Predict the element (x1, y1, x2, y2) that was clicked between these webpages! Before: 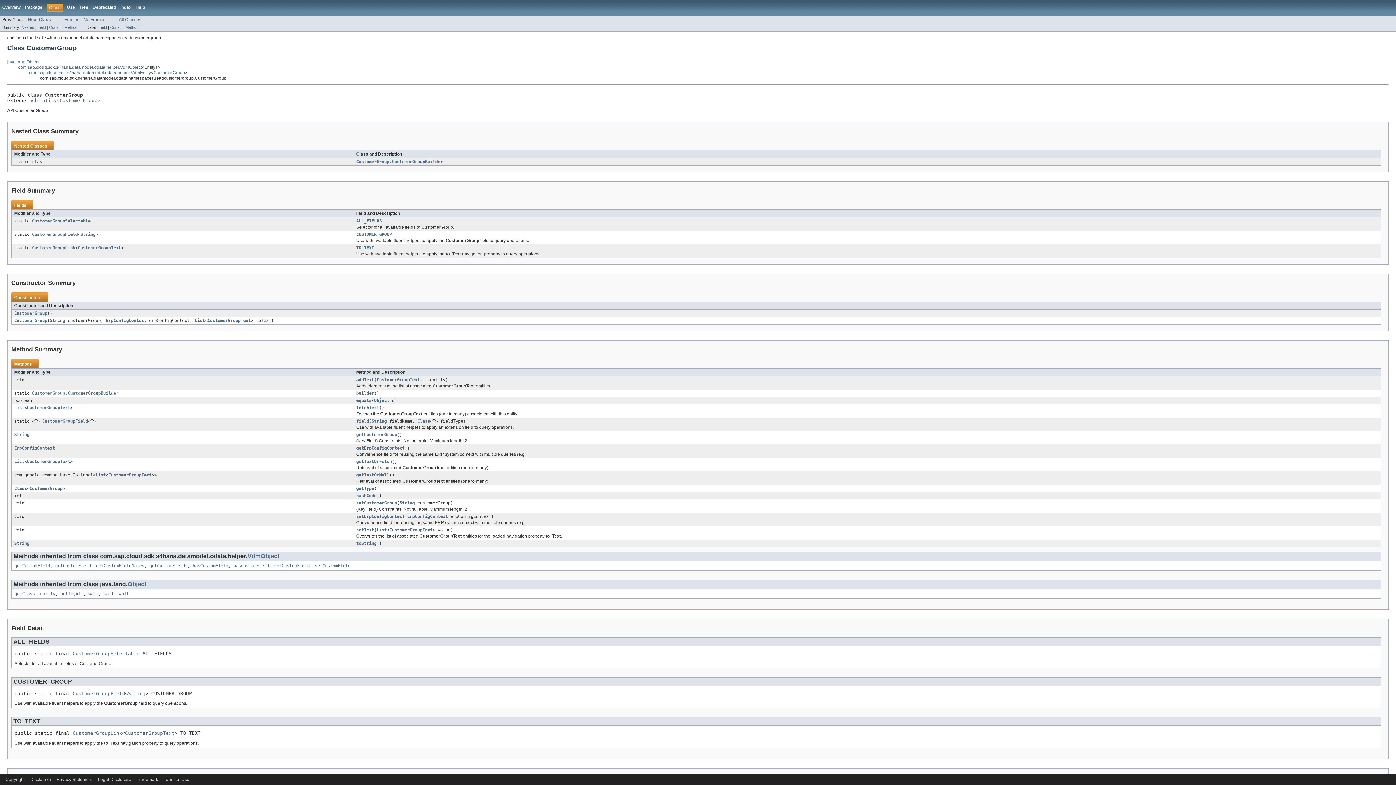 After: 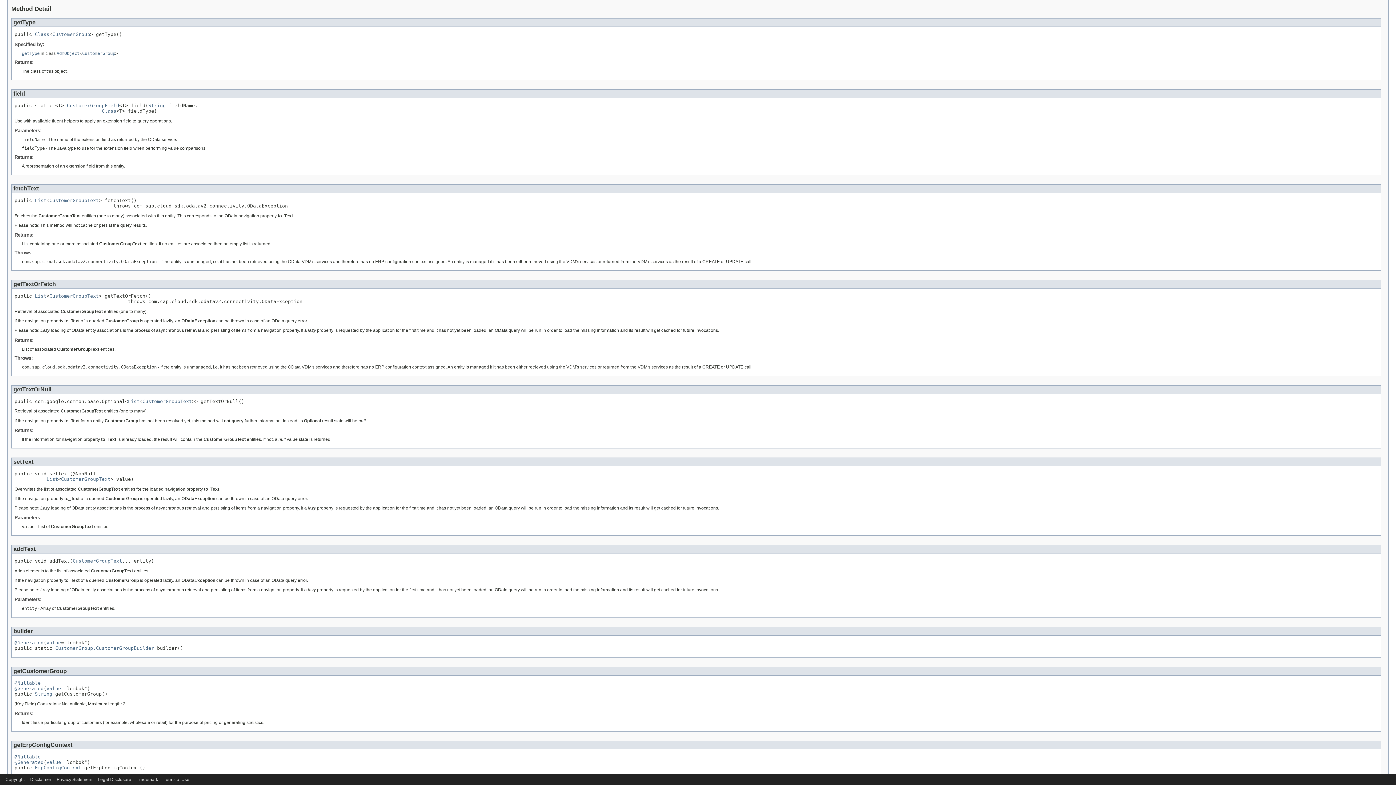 Action: label: Method bbox: (125, 25, 138, 29)